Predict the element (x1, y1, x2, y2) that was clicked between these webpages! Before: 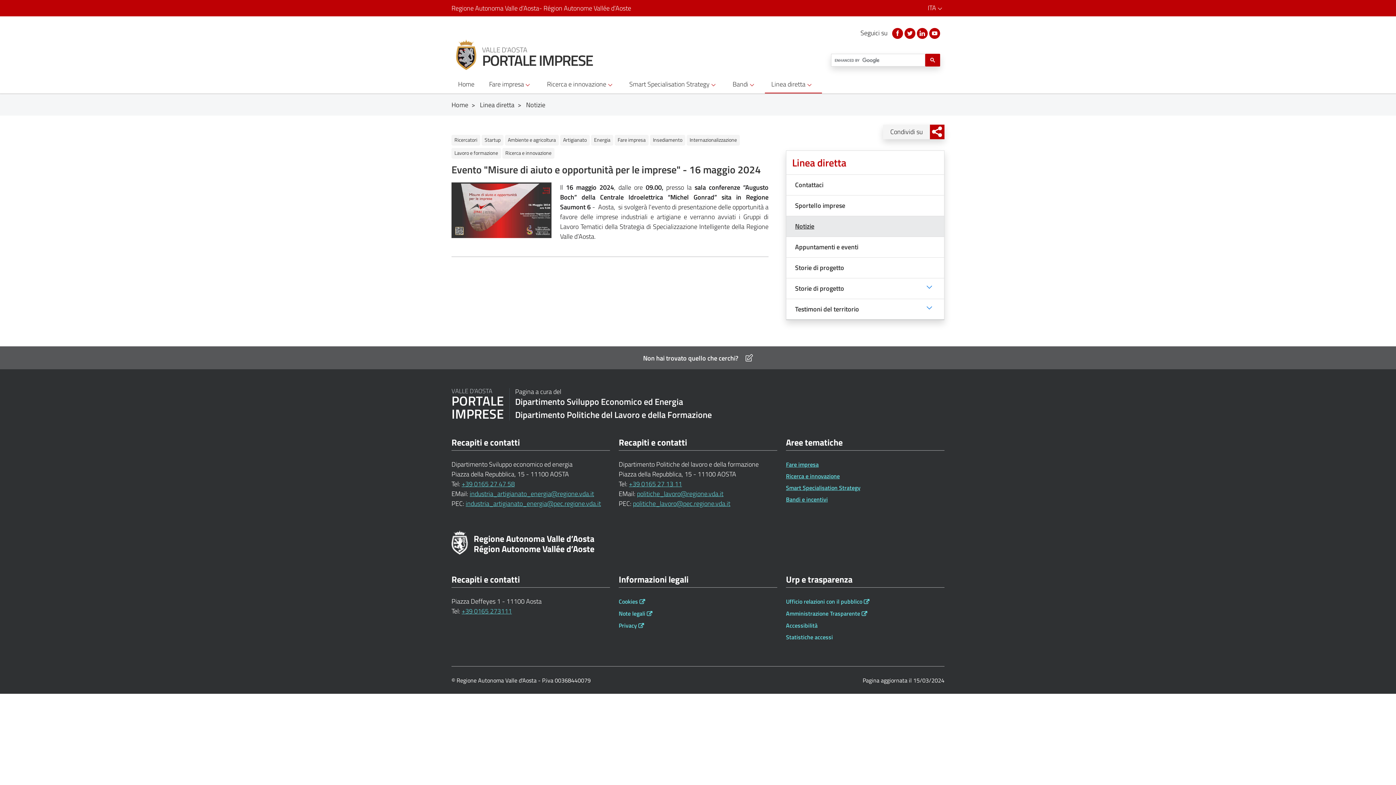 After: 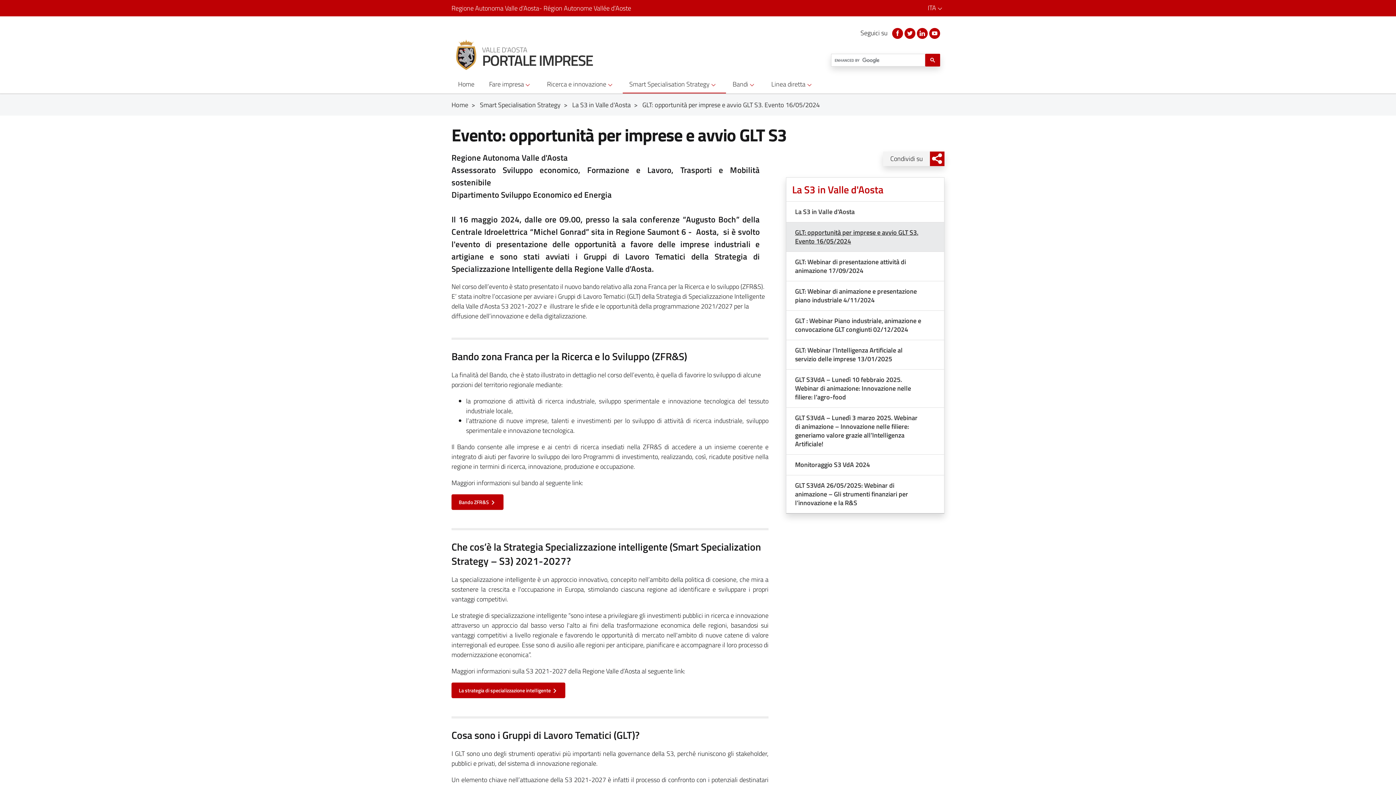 Action: bbox: (451, 161, 761, 177) label: Evento "Misure di aiuto e opportunità per le imprese" - 16 maggio 2024